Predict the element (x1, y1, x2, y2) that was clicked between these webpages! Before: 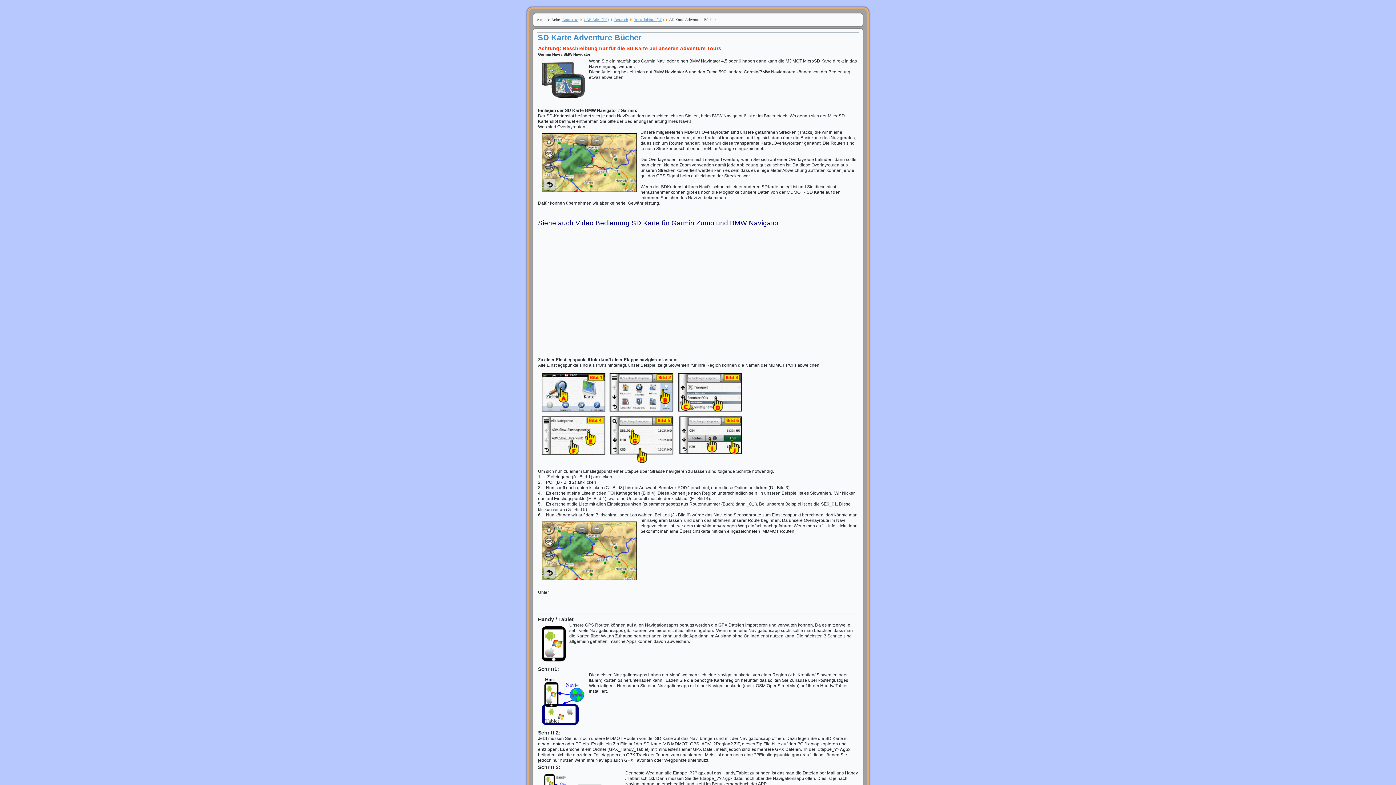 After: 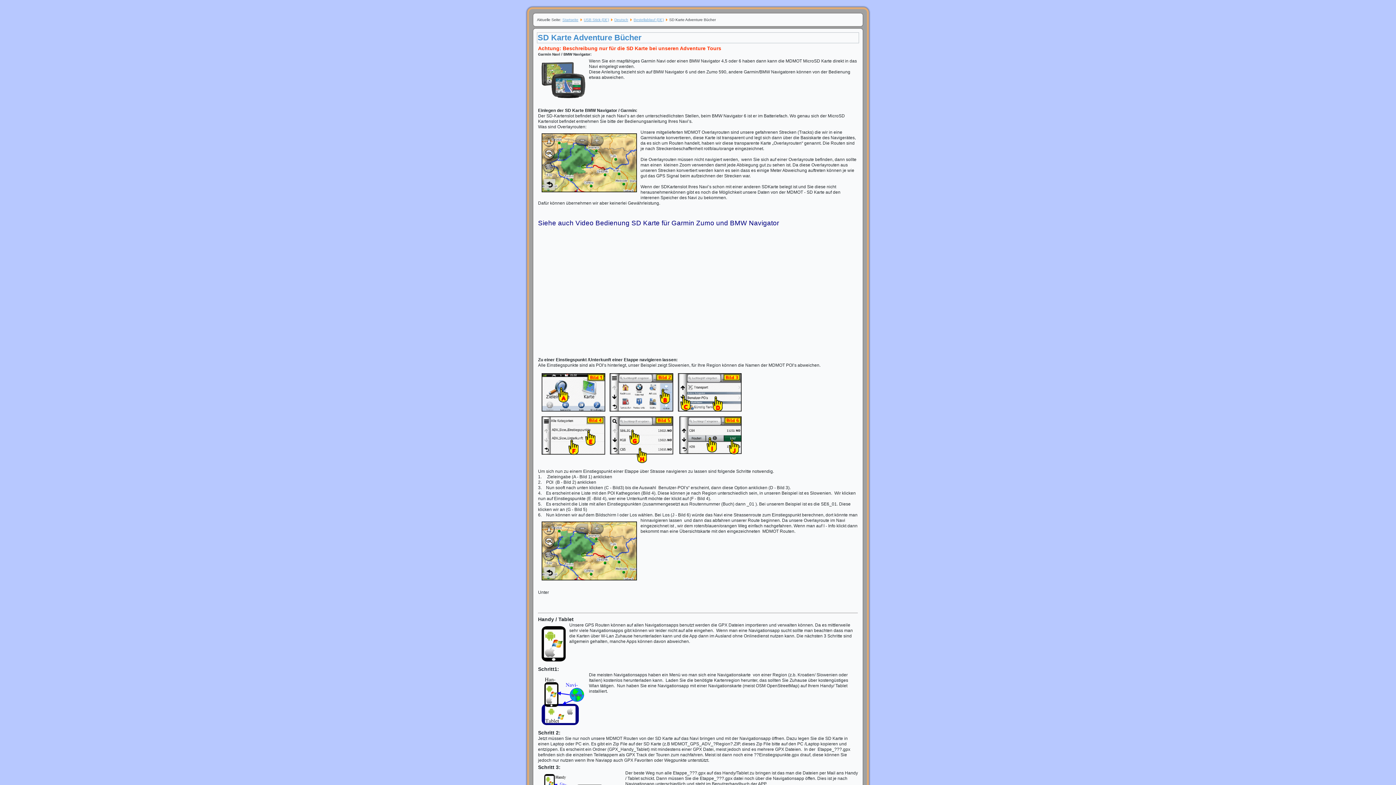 Action: bbox: (537, 33, 641, 42) label: SD Karte Adventure Bücher